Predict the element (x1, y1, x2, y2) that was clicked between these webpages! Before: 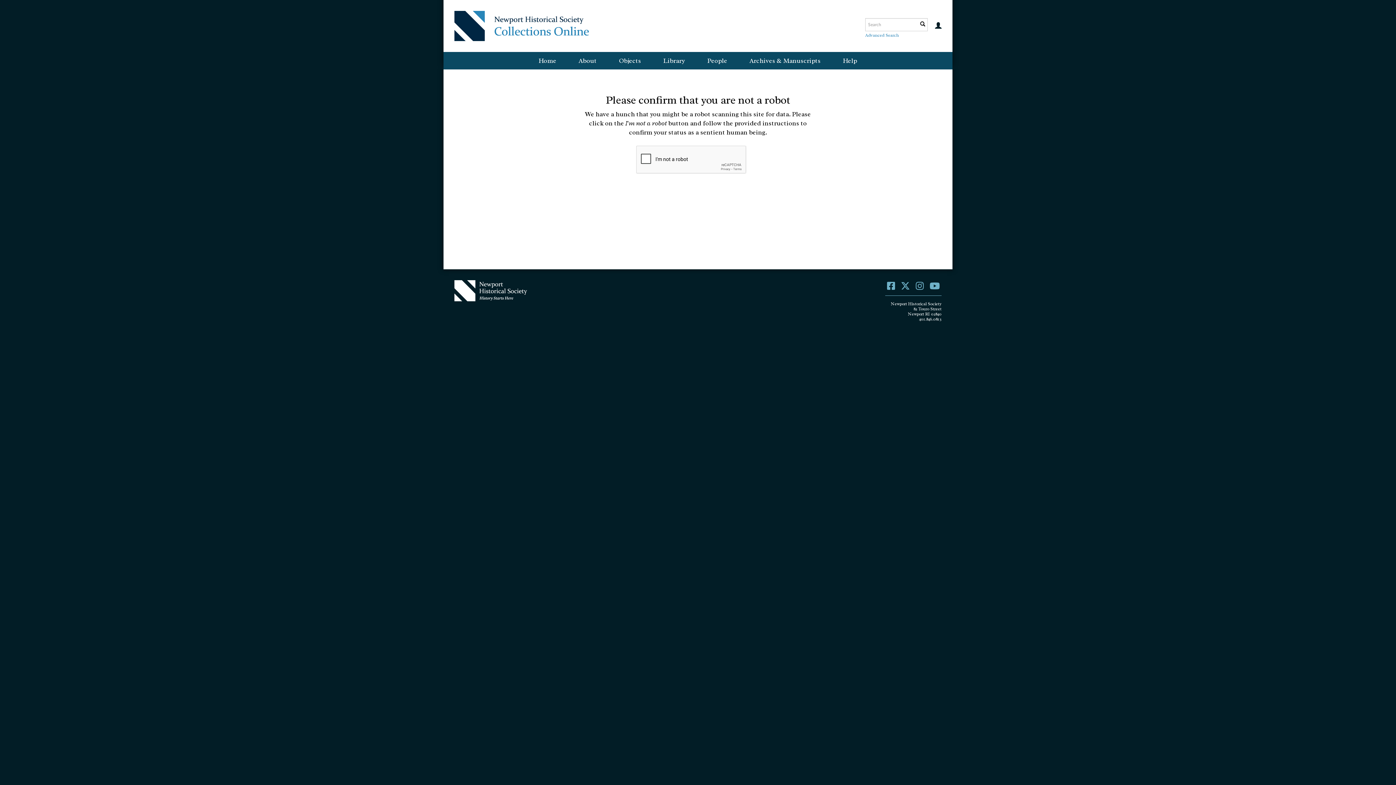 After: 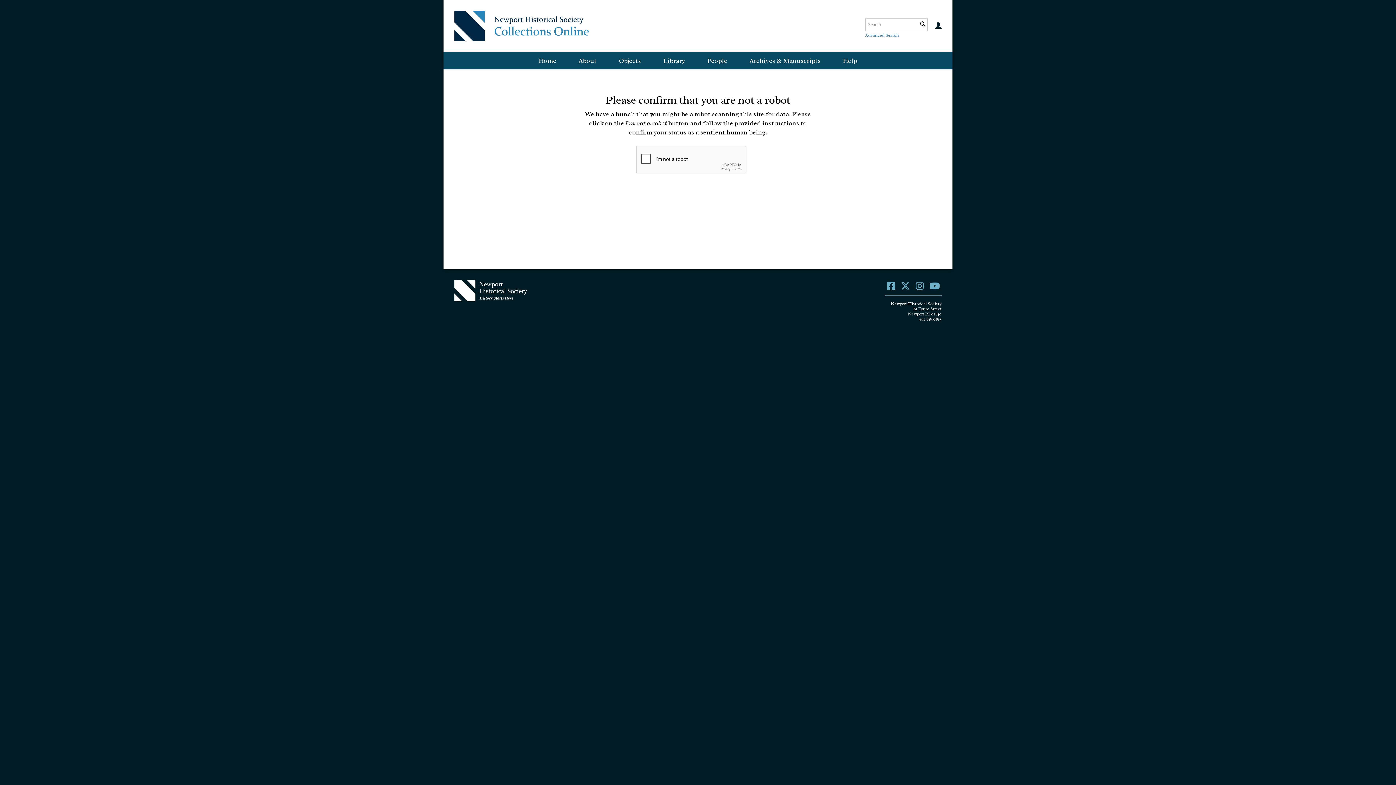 Action: bbox: (832, 52, 868, 69) label: Help